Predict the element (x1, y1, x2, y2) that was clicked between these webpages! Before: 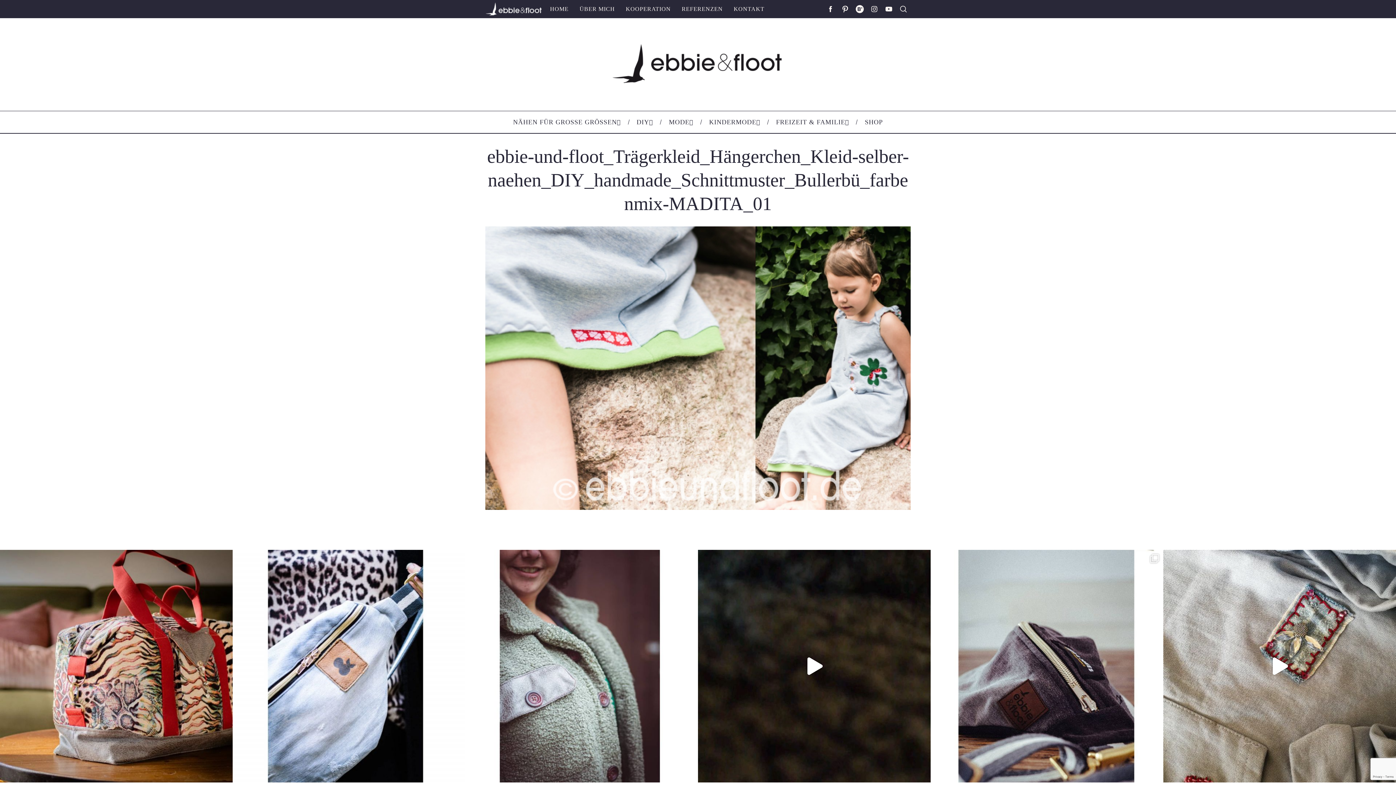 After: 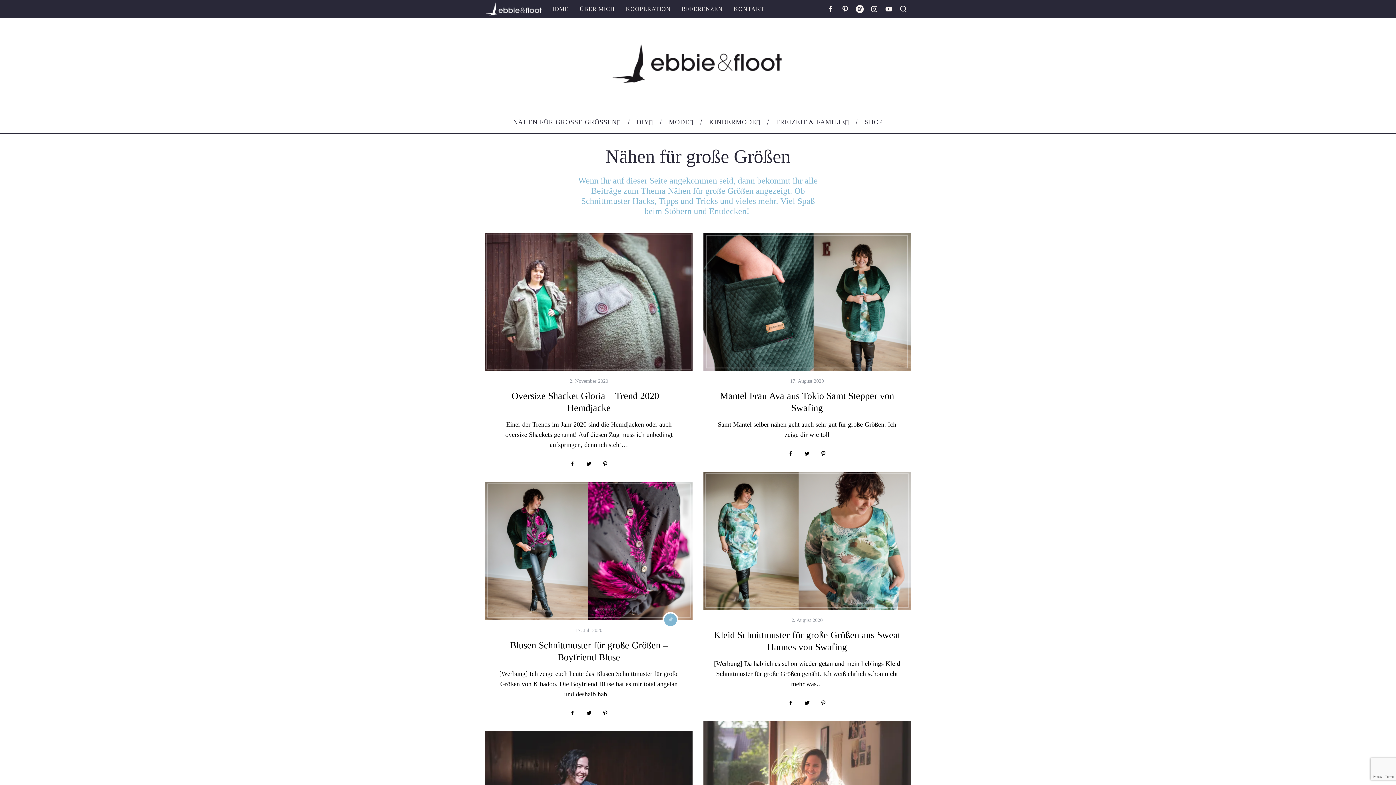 Action: label: NÄHEN FÜR GROSSE GRÖSSEN bbox: (505, 111, 628, 133)